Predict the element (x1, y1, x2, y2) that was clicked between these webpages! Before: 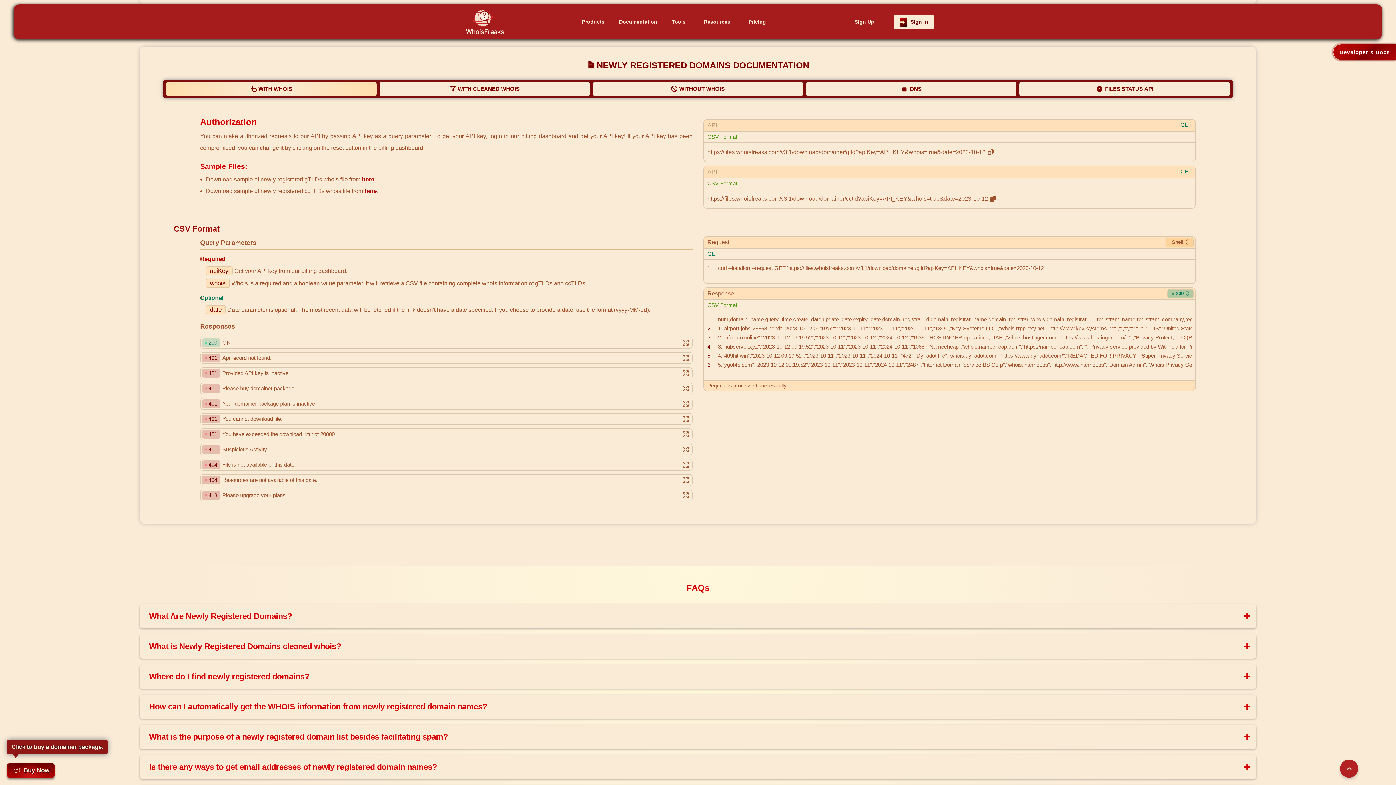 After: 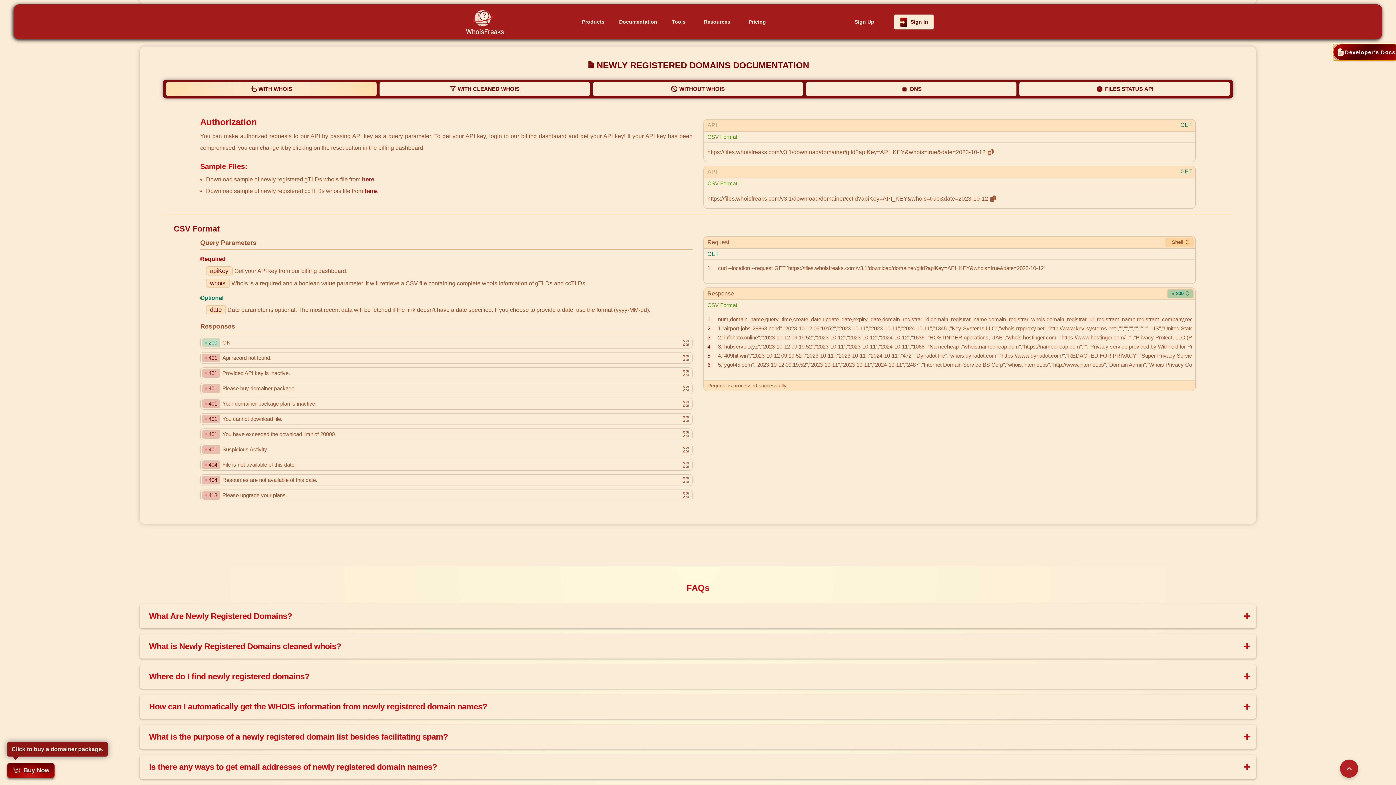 Action: bbox: (1333, 44, 1396, 60) label: Developer's Docs